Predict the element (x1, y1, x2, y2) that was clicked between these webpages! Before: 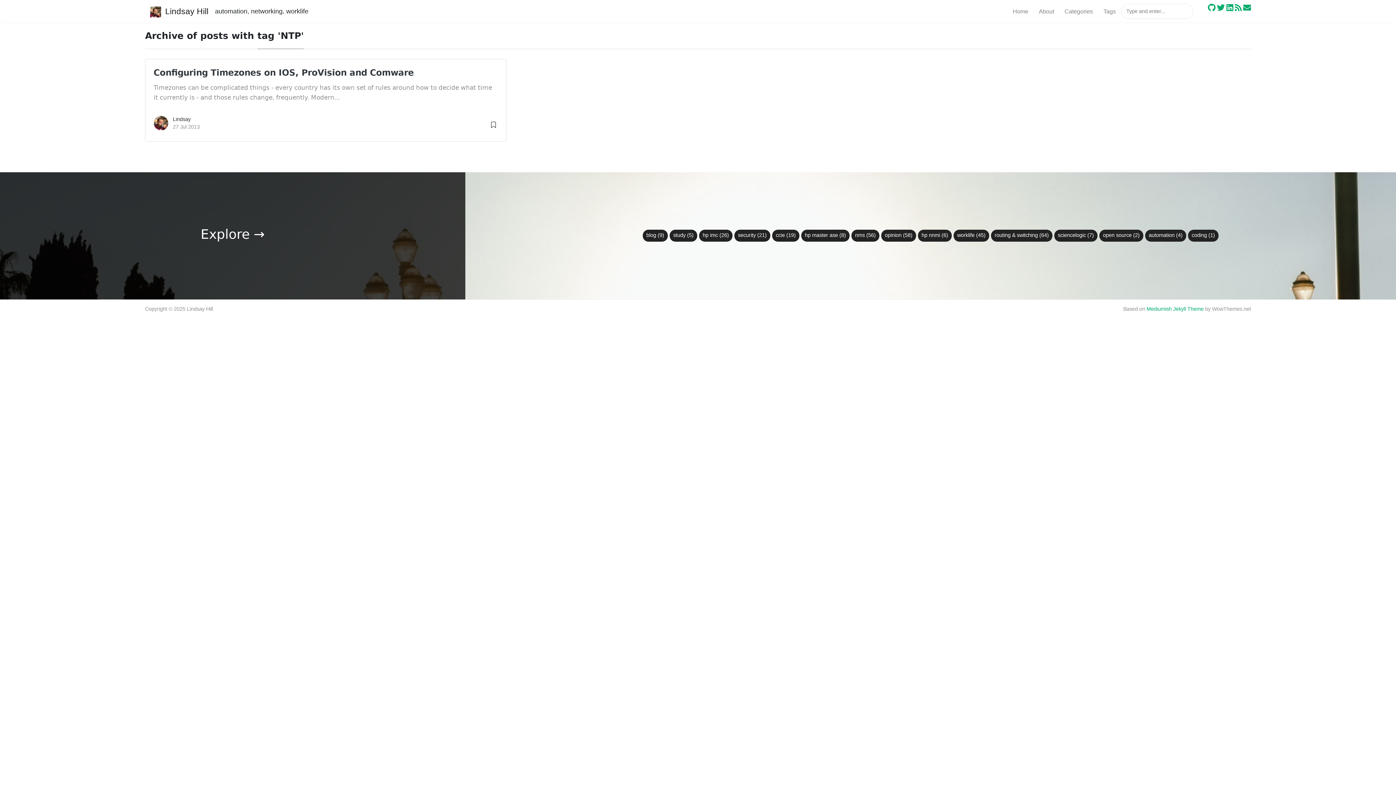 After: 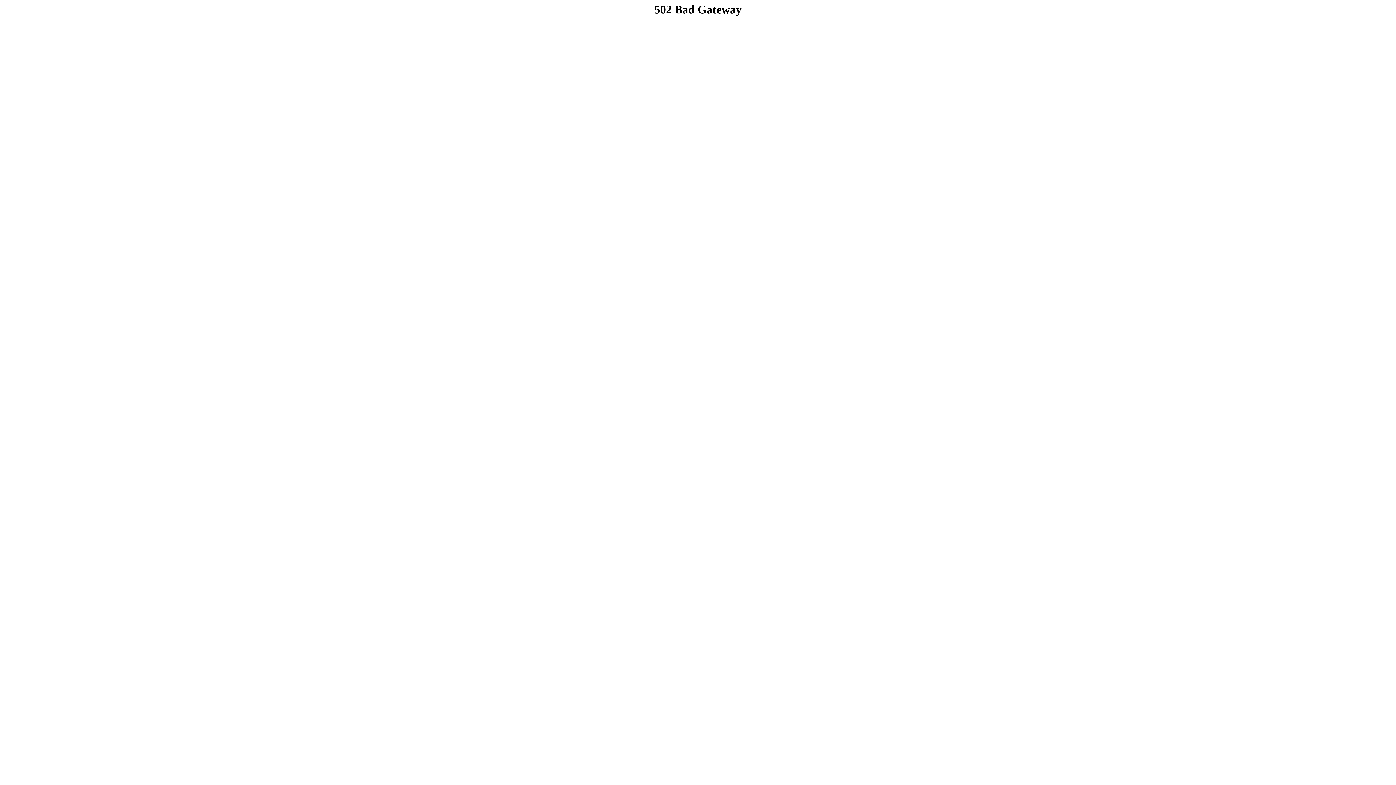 Action: bbox: (1188, 229, 1218, 241) label: coding (1)